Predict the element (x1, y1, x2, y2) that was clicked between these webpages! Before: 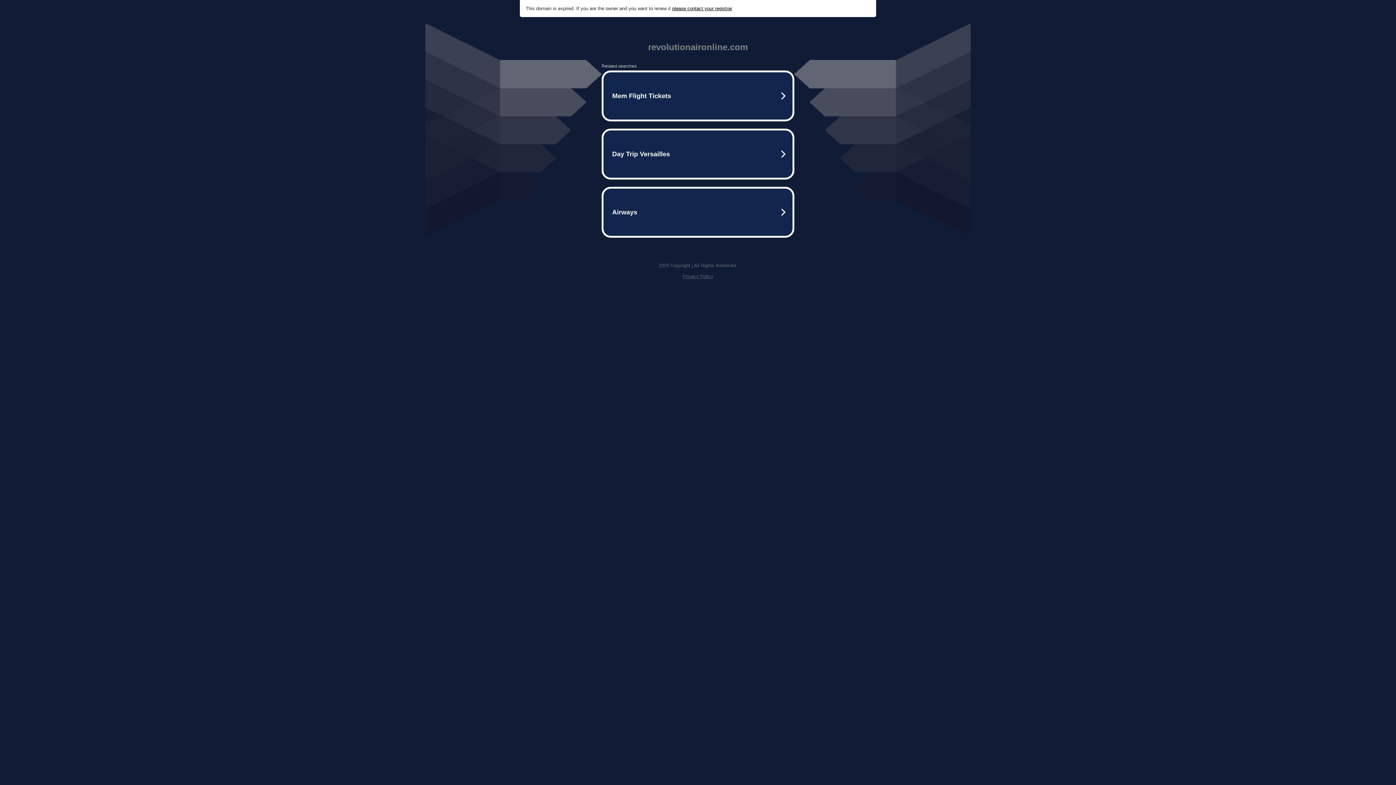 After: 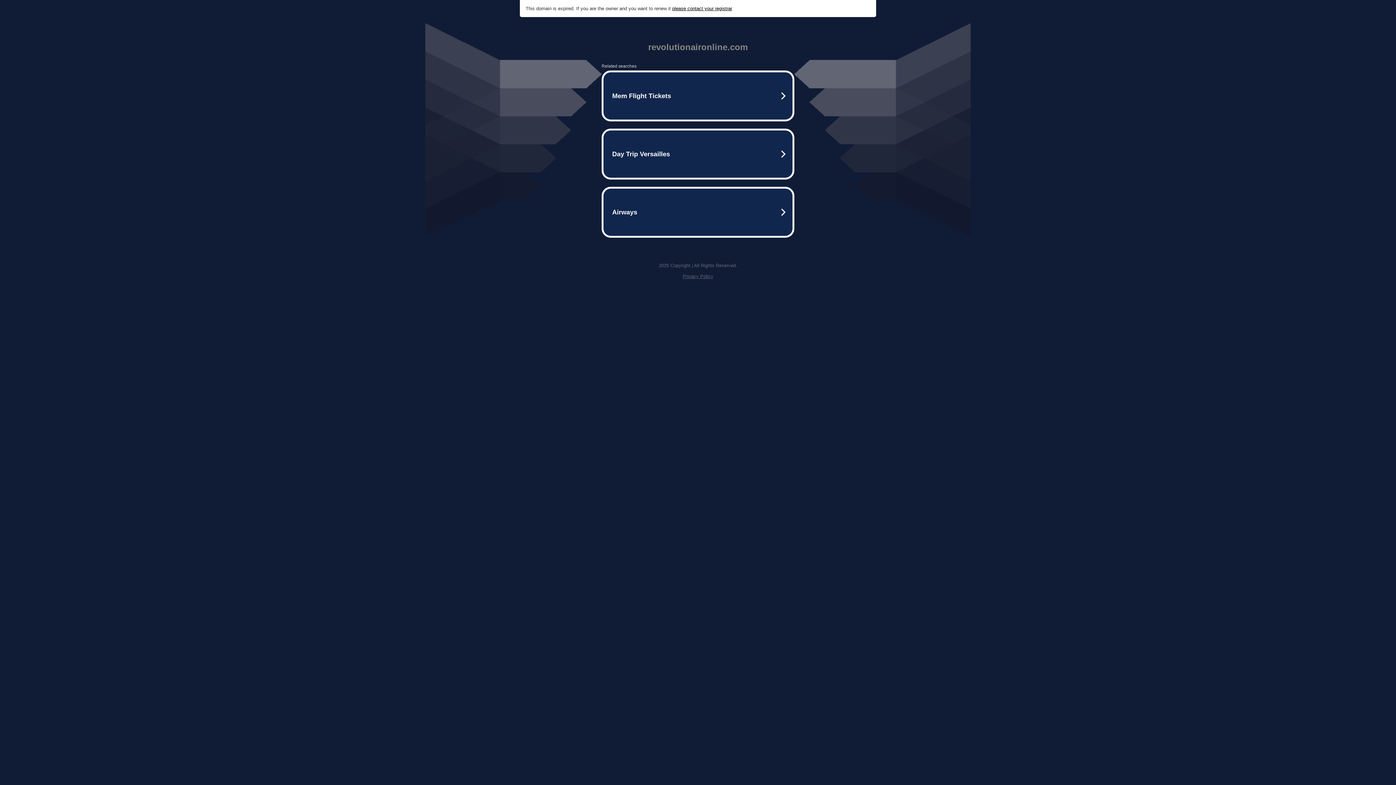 Action: label: please contact your registrar bbox: (672, 5, 732, 11)